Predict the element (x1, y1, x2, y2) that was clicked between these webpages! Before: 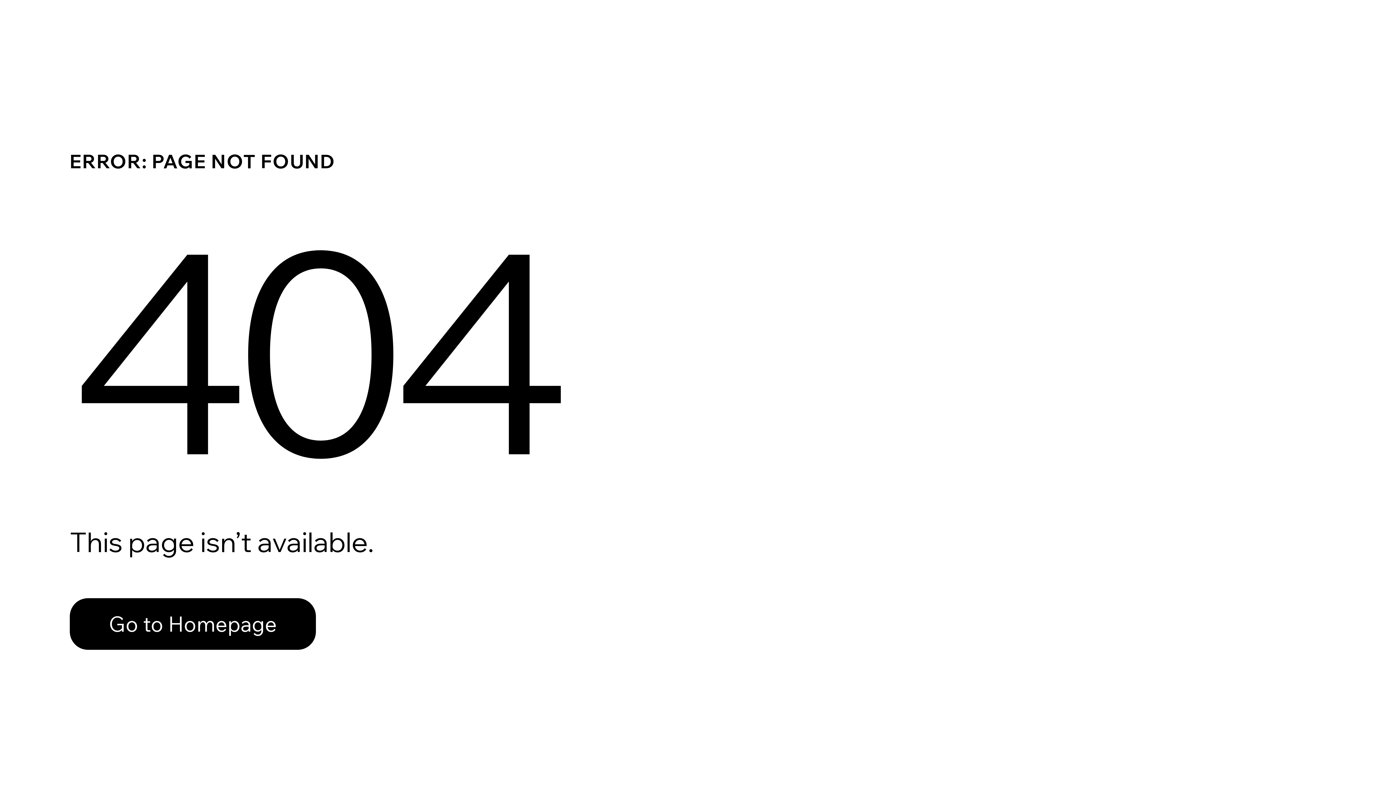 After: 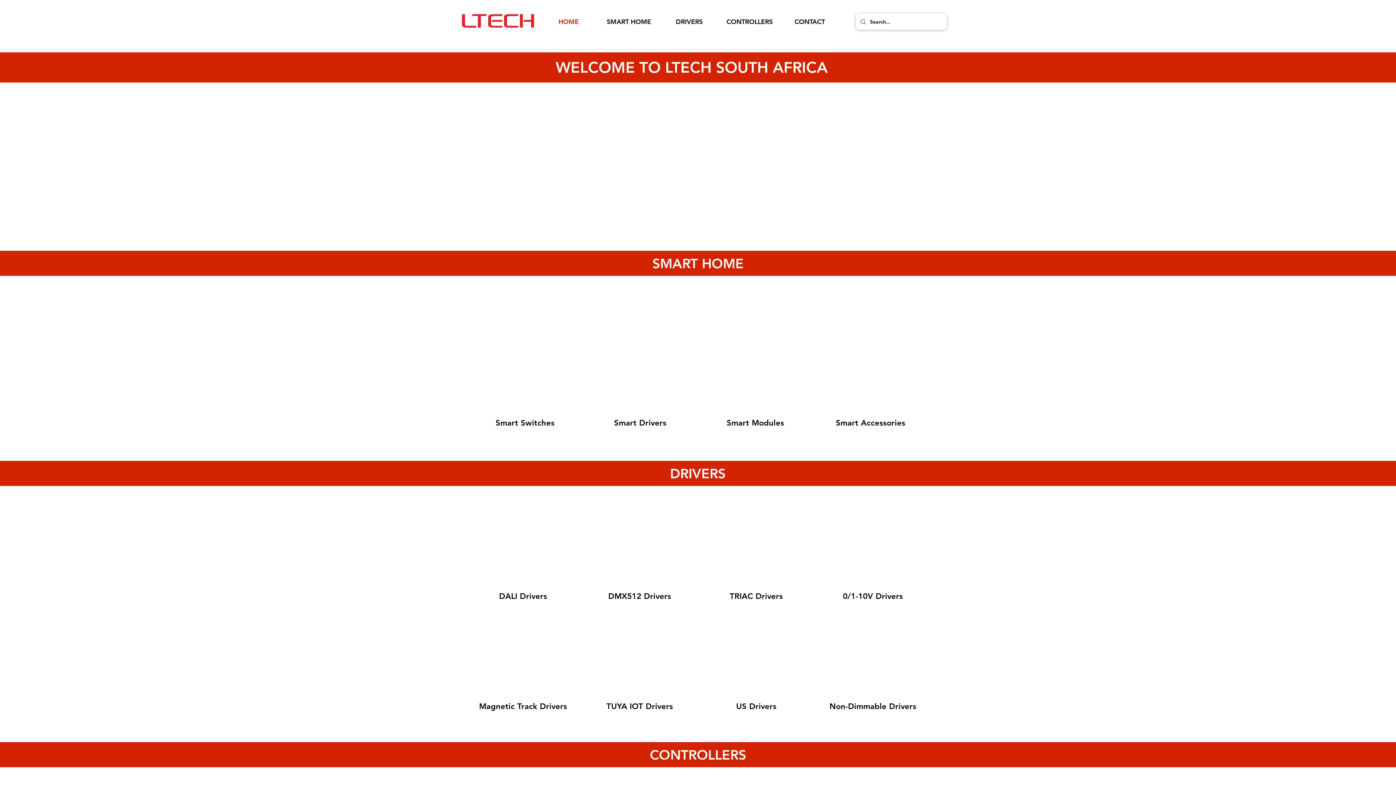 Action: label: Go to Homepage bbox: (69, 582, 768, 659)